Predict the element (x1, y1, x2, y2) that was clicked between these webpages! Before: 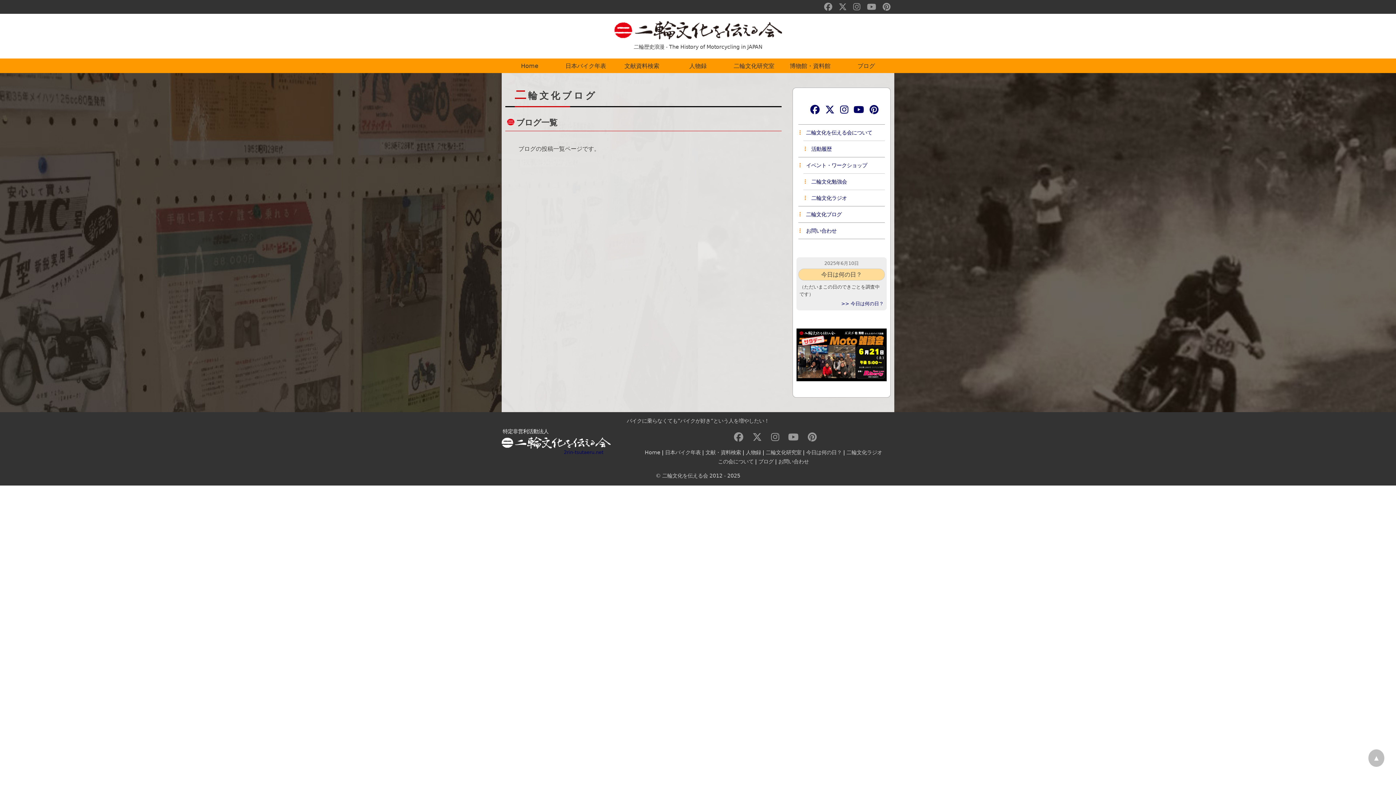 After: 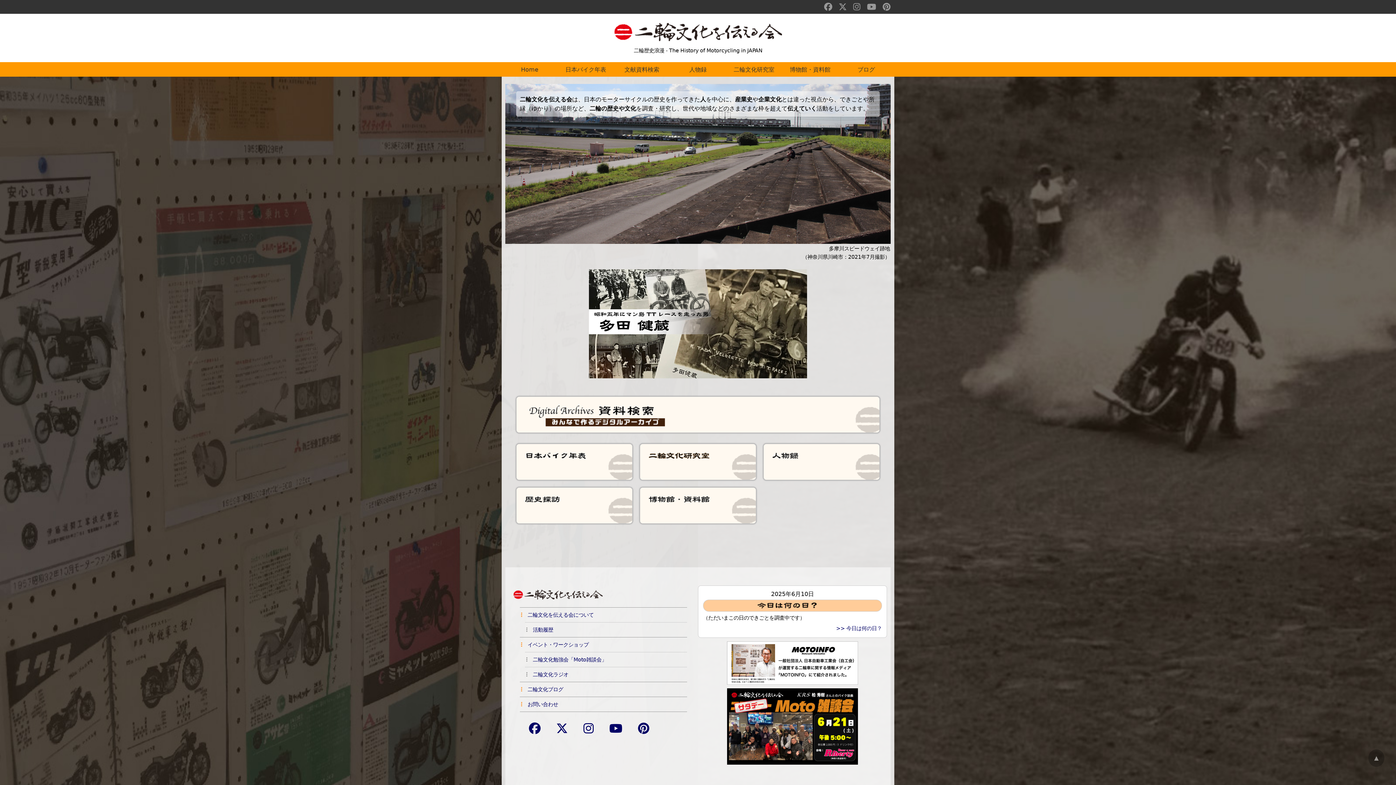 Action: bbox: (501, 441, 610, 447)